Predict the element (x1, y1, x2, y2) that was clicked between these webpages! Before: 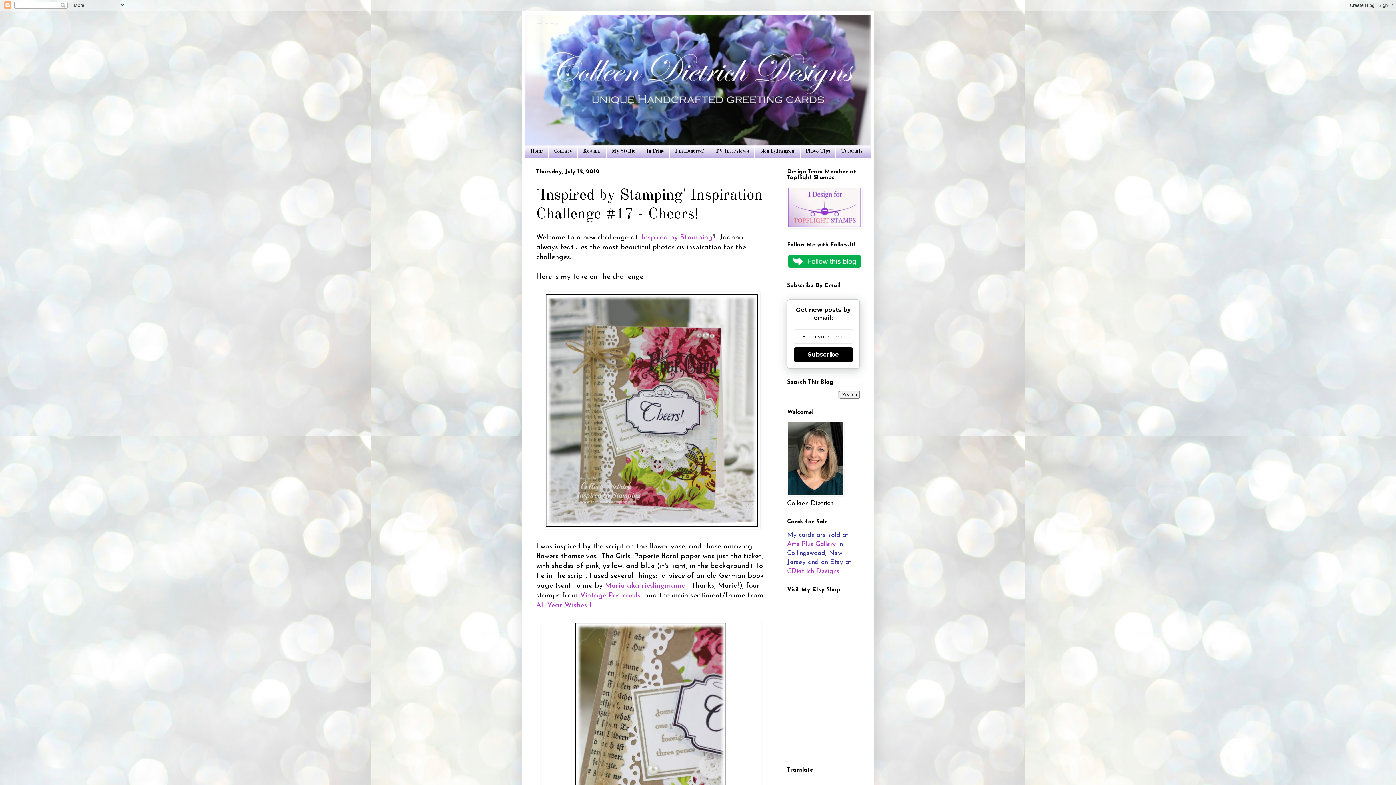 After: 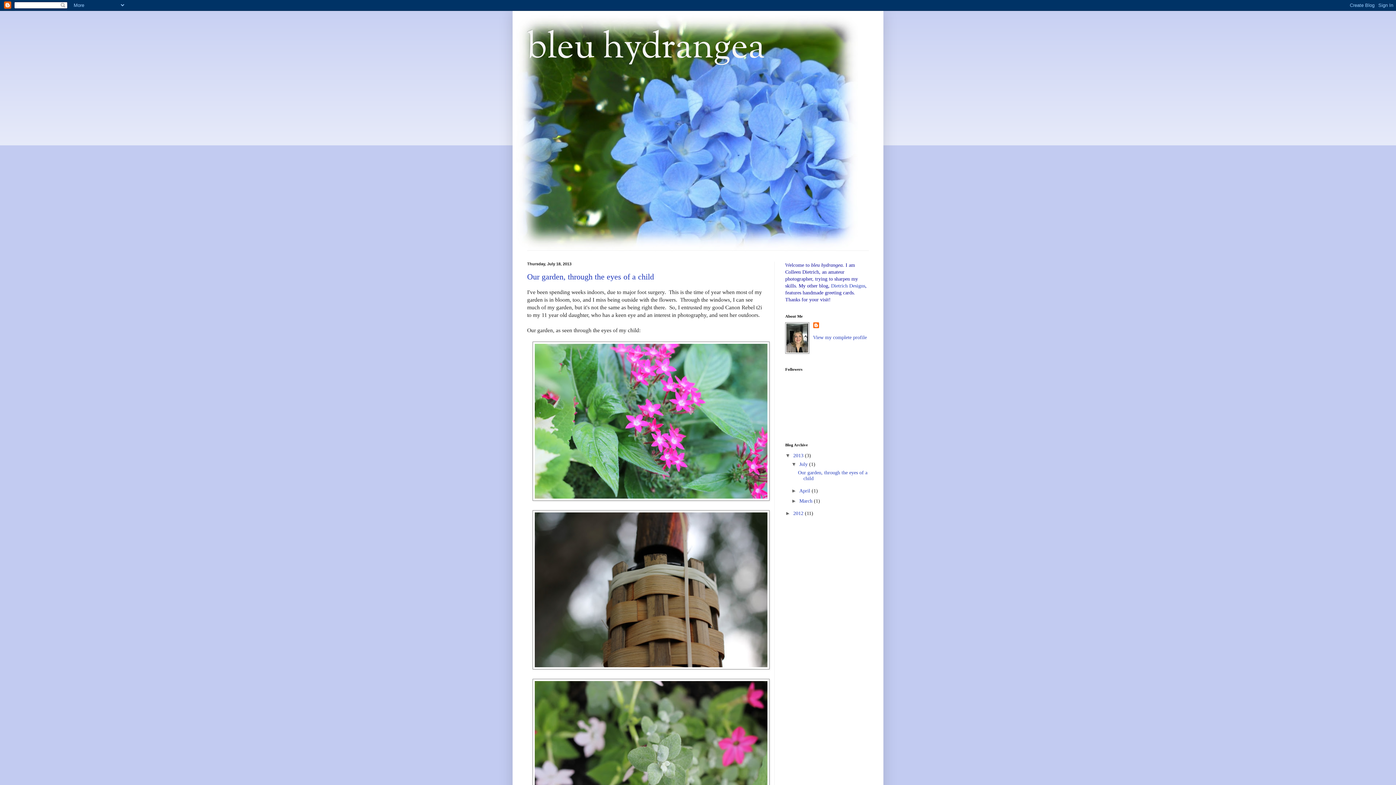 Action: label: bleu hydrangea bbox: (754, 145, 800, 157)